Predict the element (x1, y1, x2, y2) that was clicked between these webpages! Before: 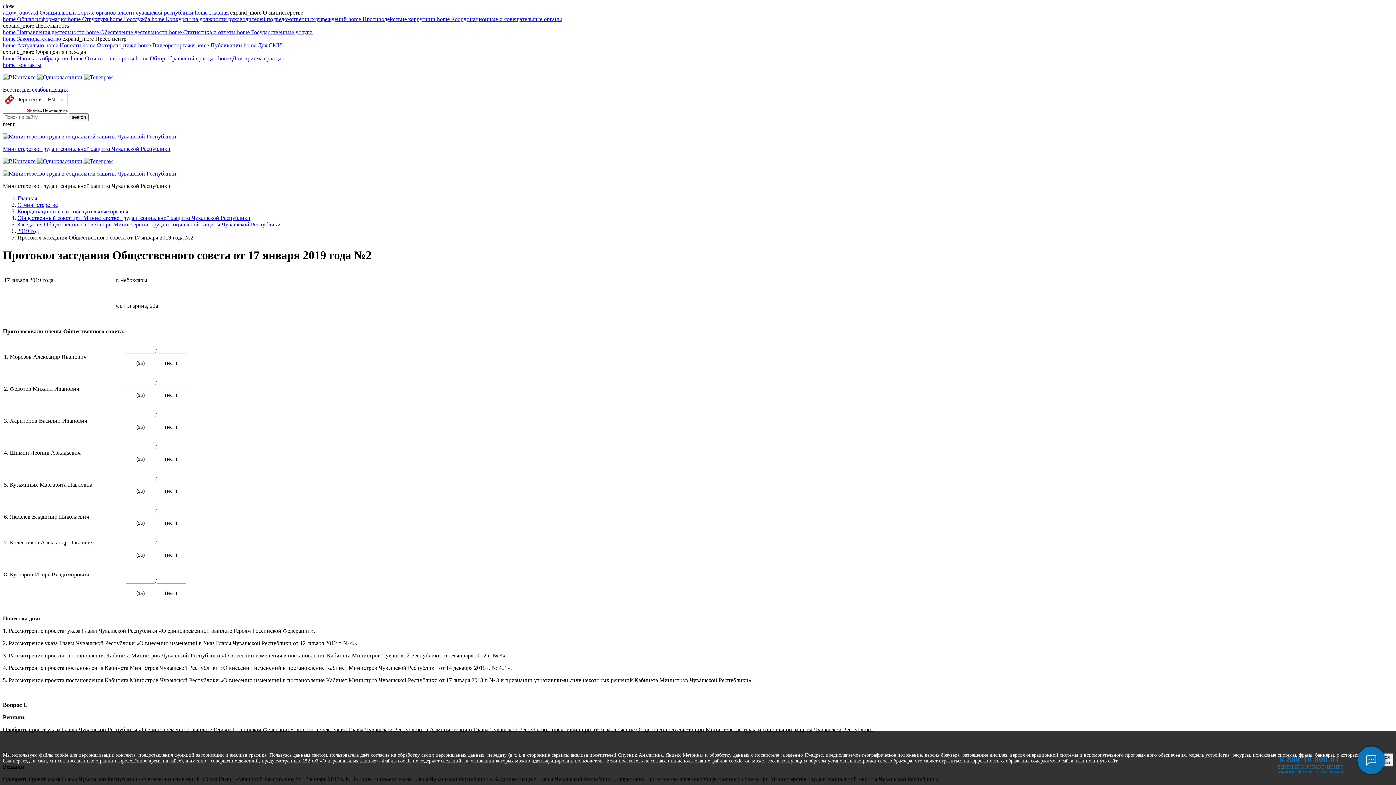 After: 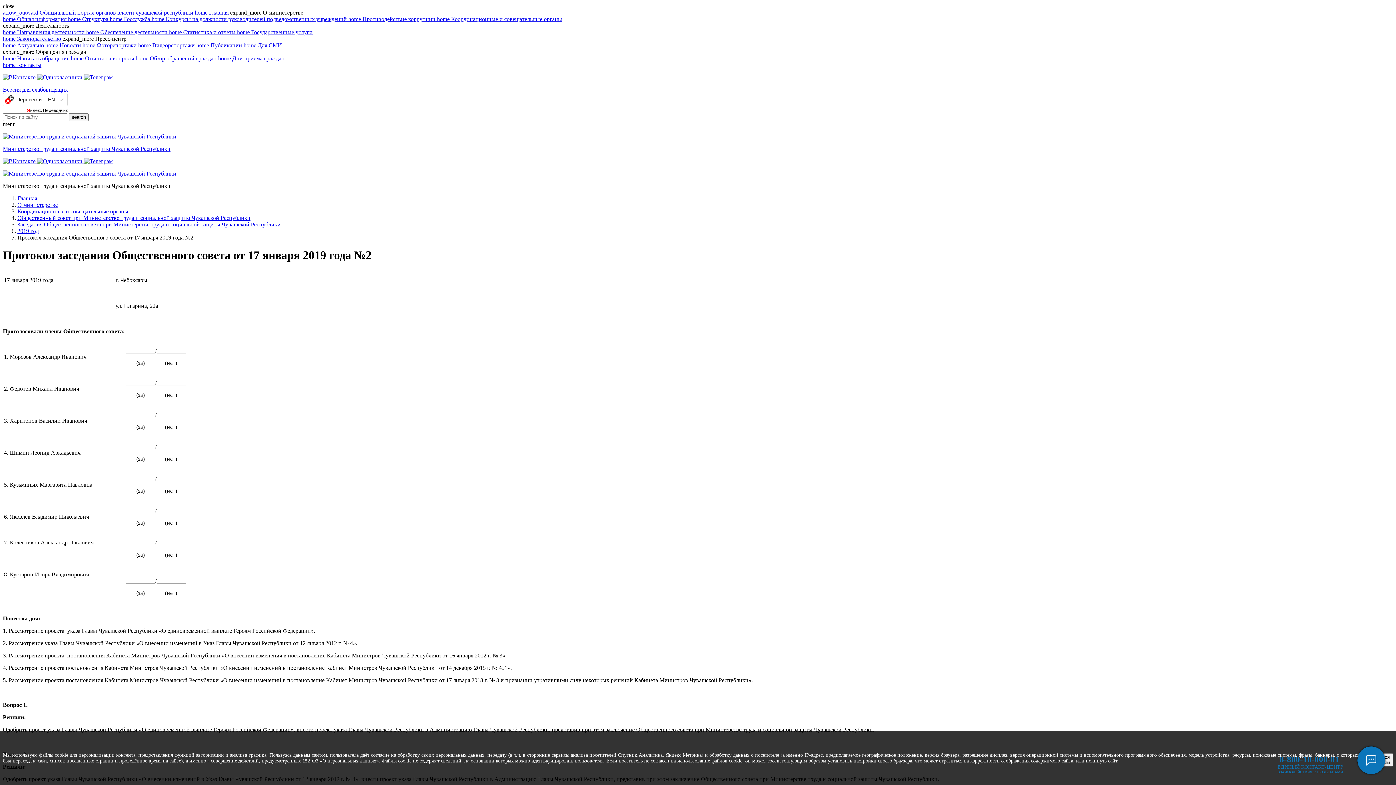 Action: label:   bbox: (37, 74, 84, 80)